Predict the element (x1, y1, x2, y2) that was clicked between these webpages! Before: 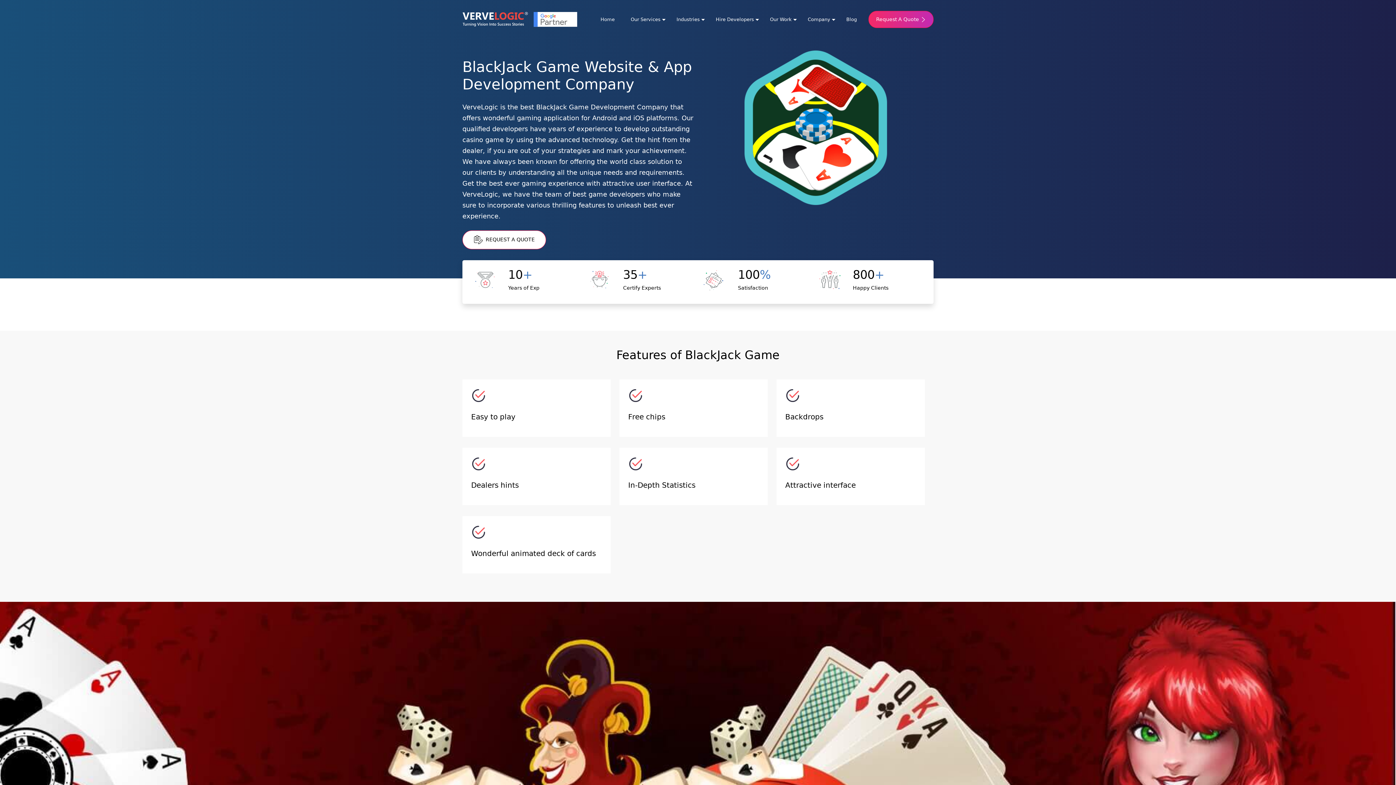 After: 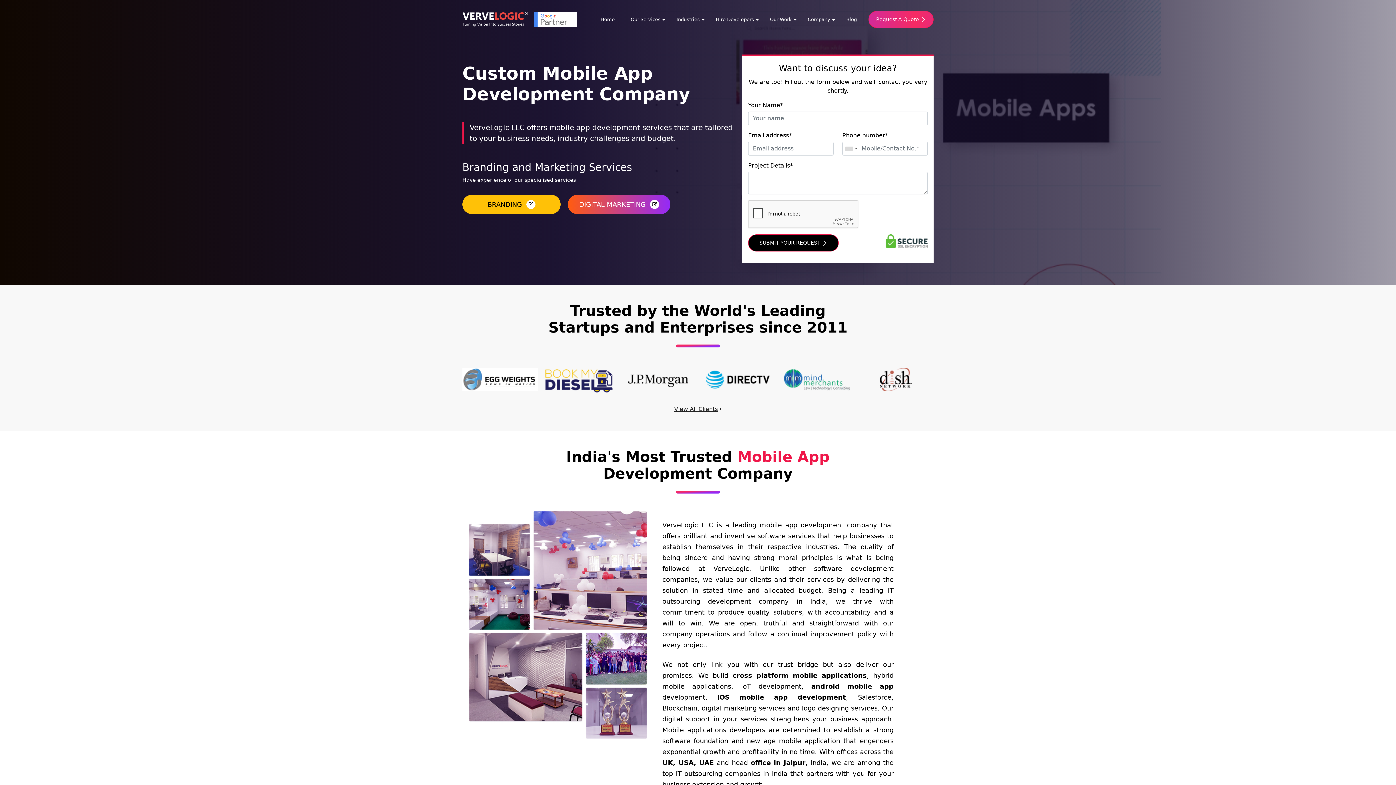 Action: label: Home bbox: (600, 14, 615, 24)